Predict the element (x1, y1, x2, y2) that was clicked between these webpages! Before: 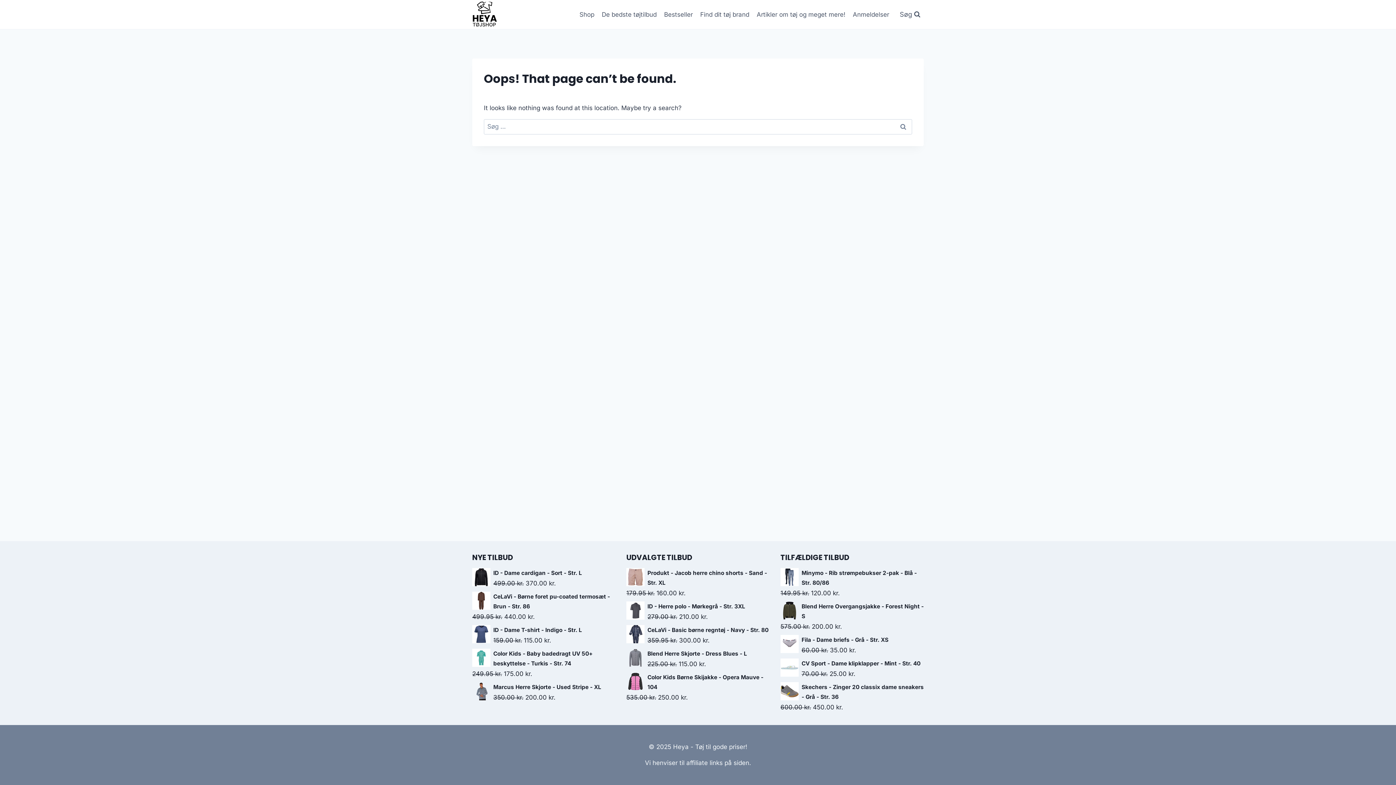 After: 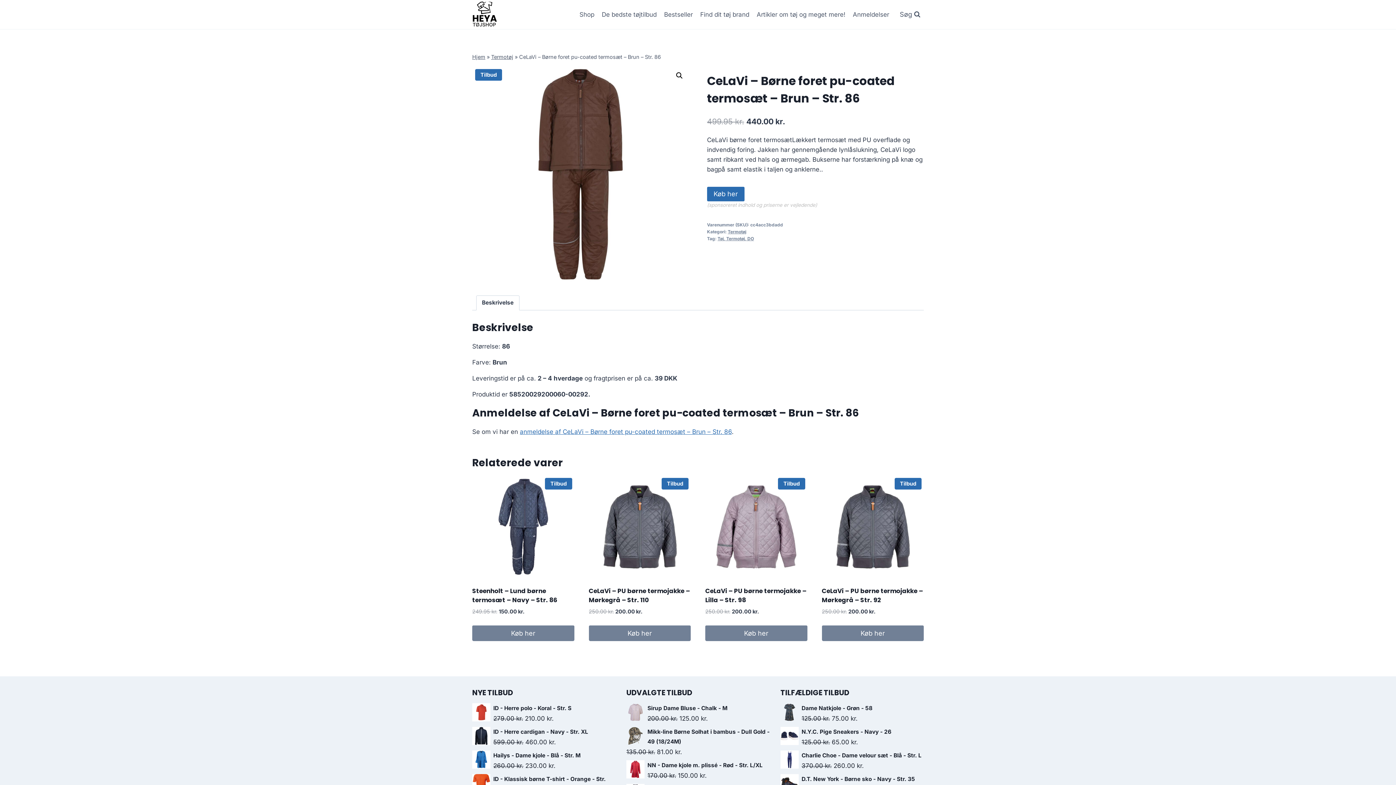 Action: bbox: (472, 592, 615, 611) label: CeLaVi - Børne foret pu-coated termosæt - Brun - Str. 86